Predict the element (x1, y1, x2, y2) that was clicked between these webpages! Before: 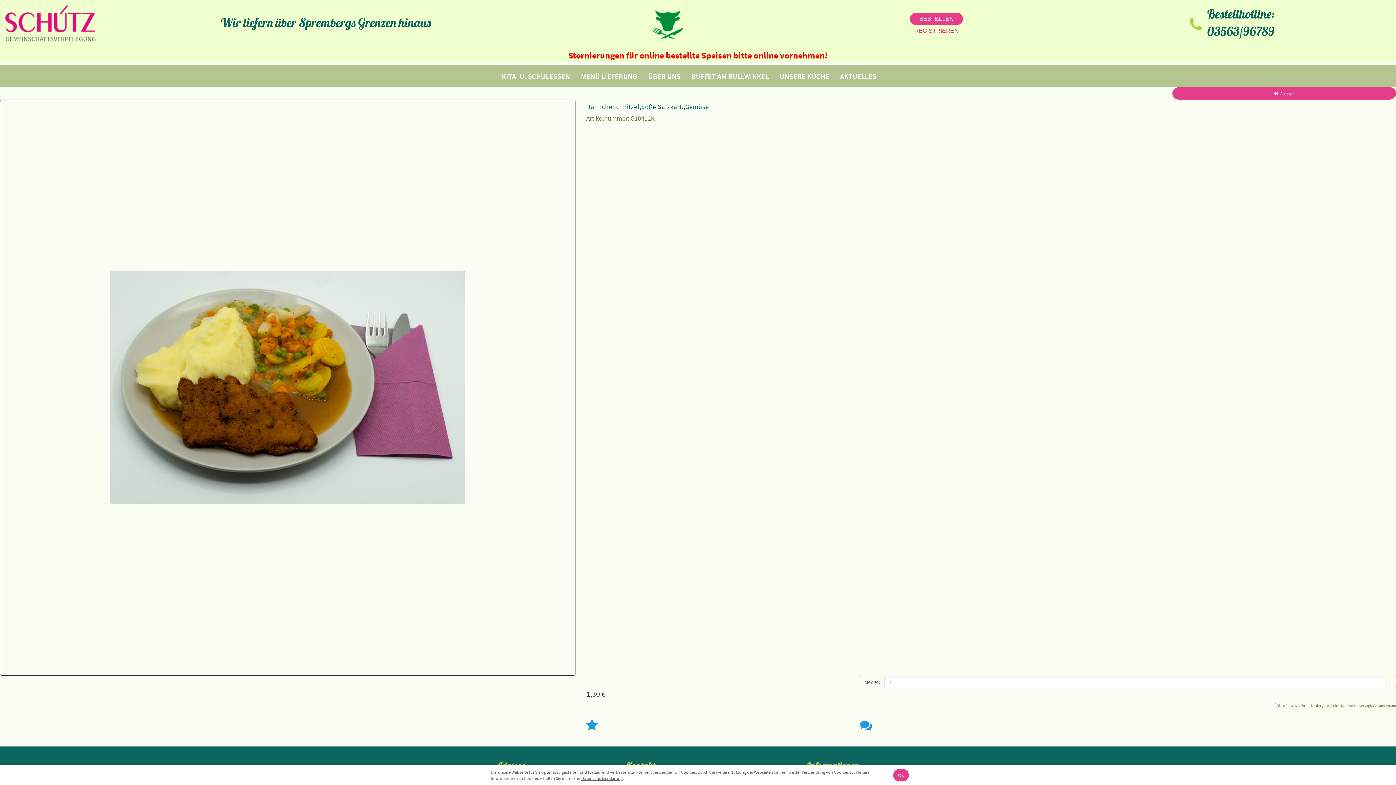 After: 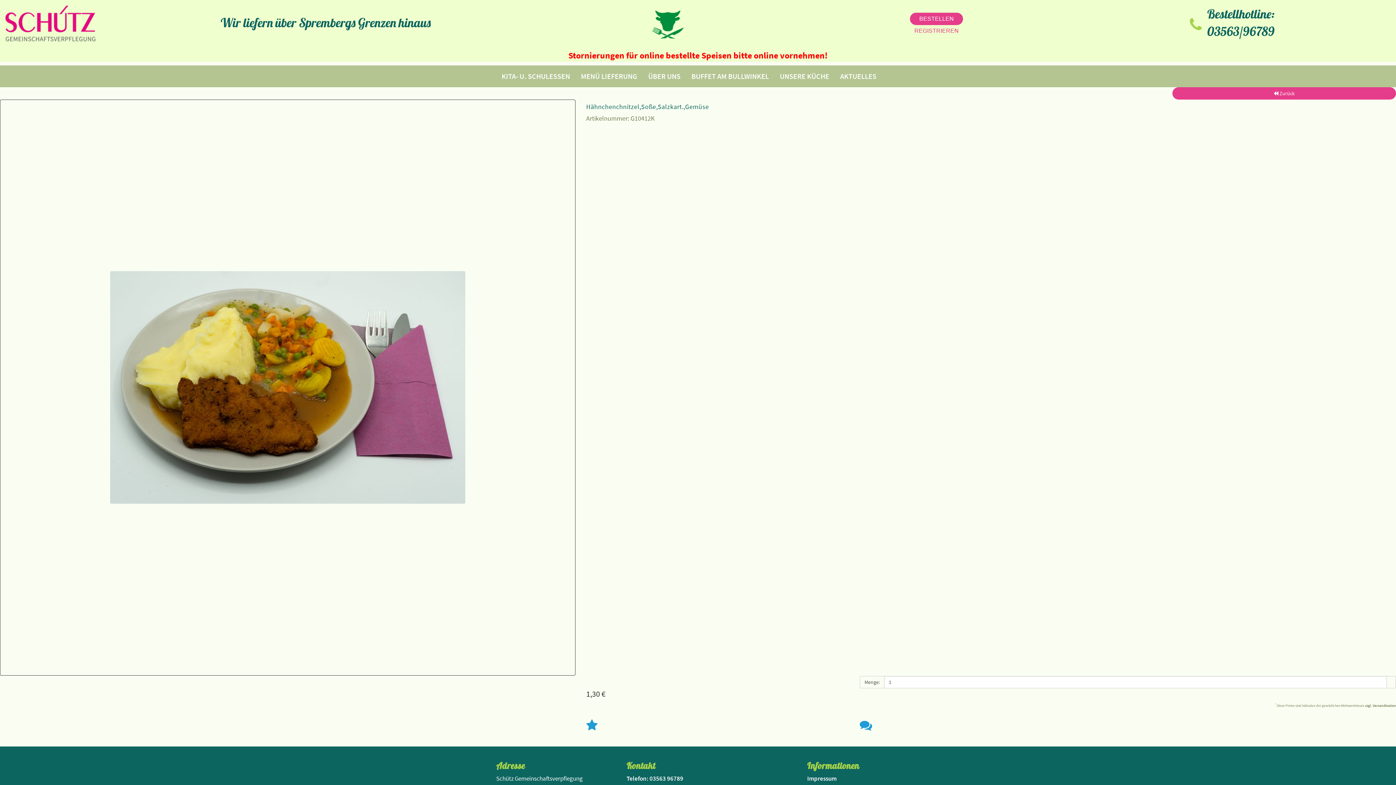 Action: label: OK bbox: (893, 769, 909, 781)